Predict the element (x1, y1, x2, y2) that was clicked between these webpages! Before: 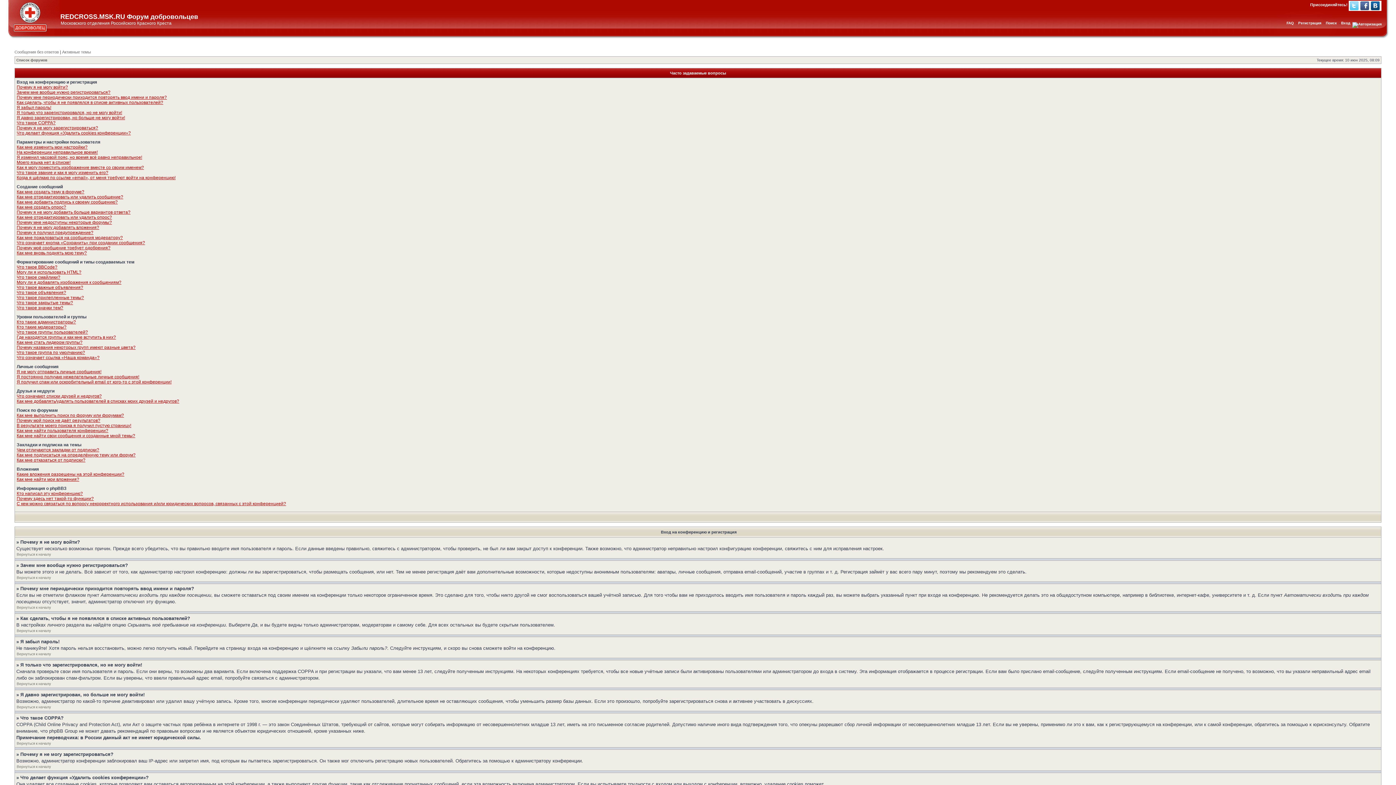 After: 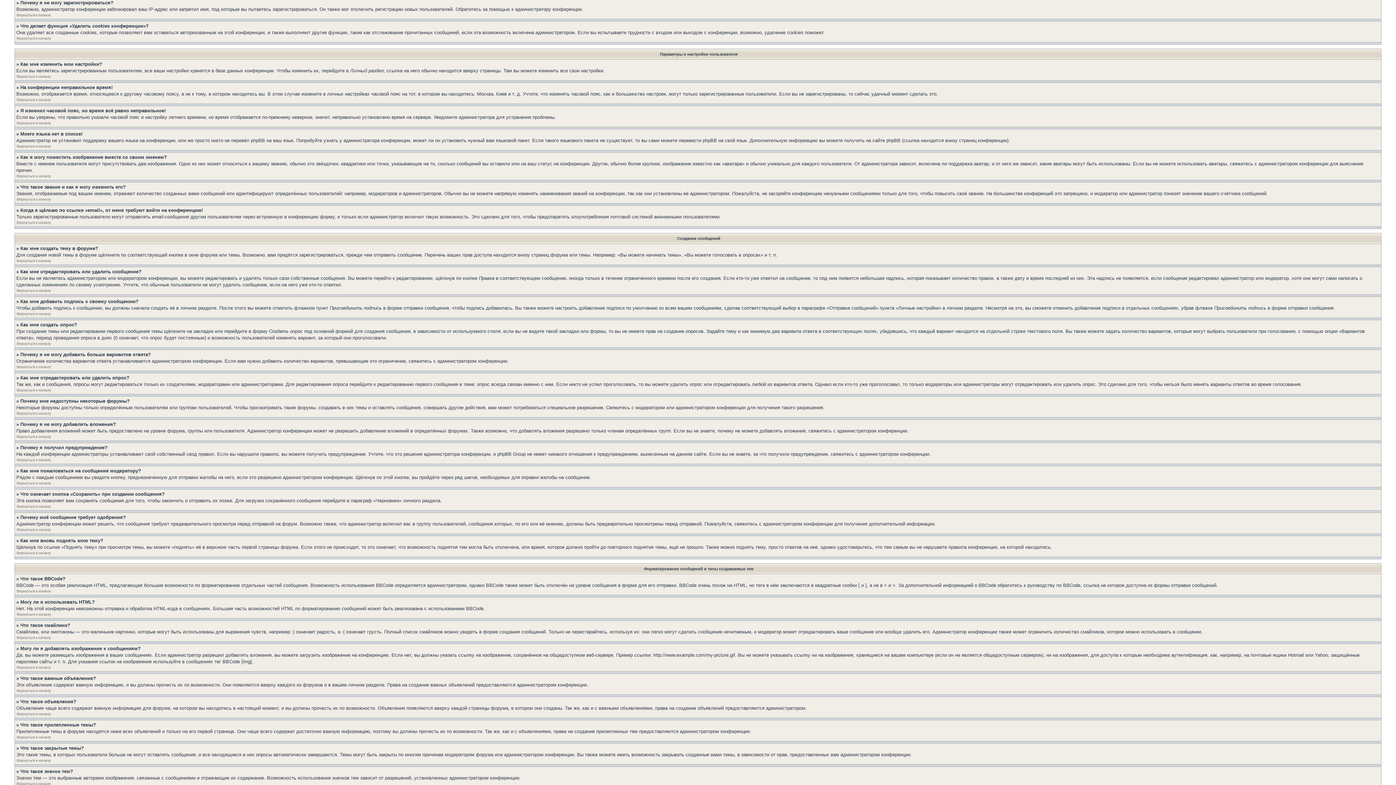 Action: label: Почему я не могу зарегистрироваться? bbox: (16, 125, 98, 130)